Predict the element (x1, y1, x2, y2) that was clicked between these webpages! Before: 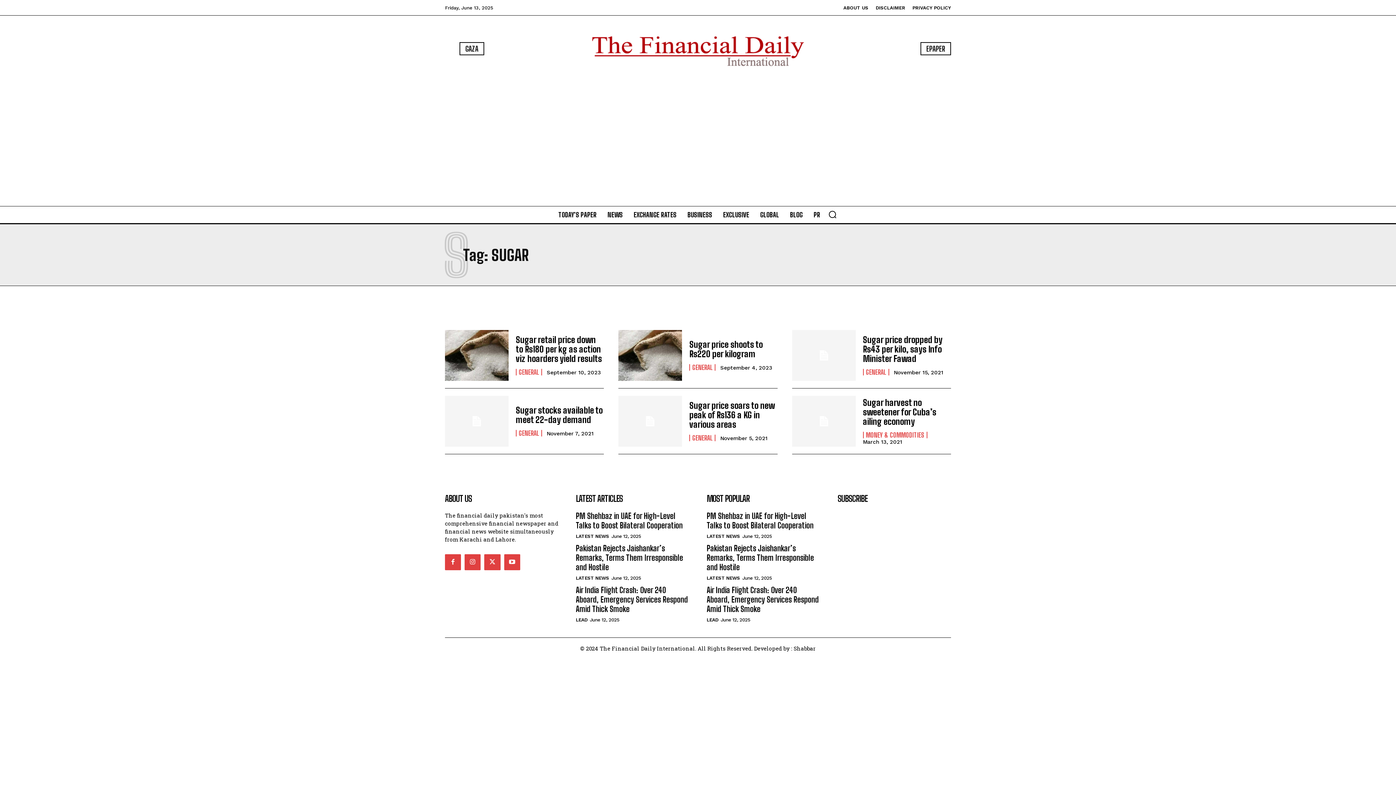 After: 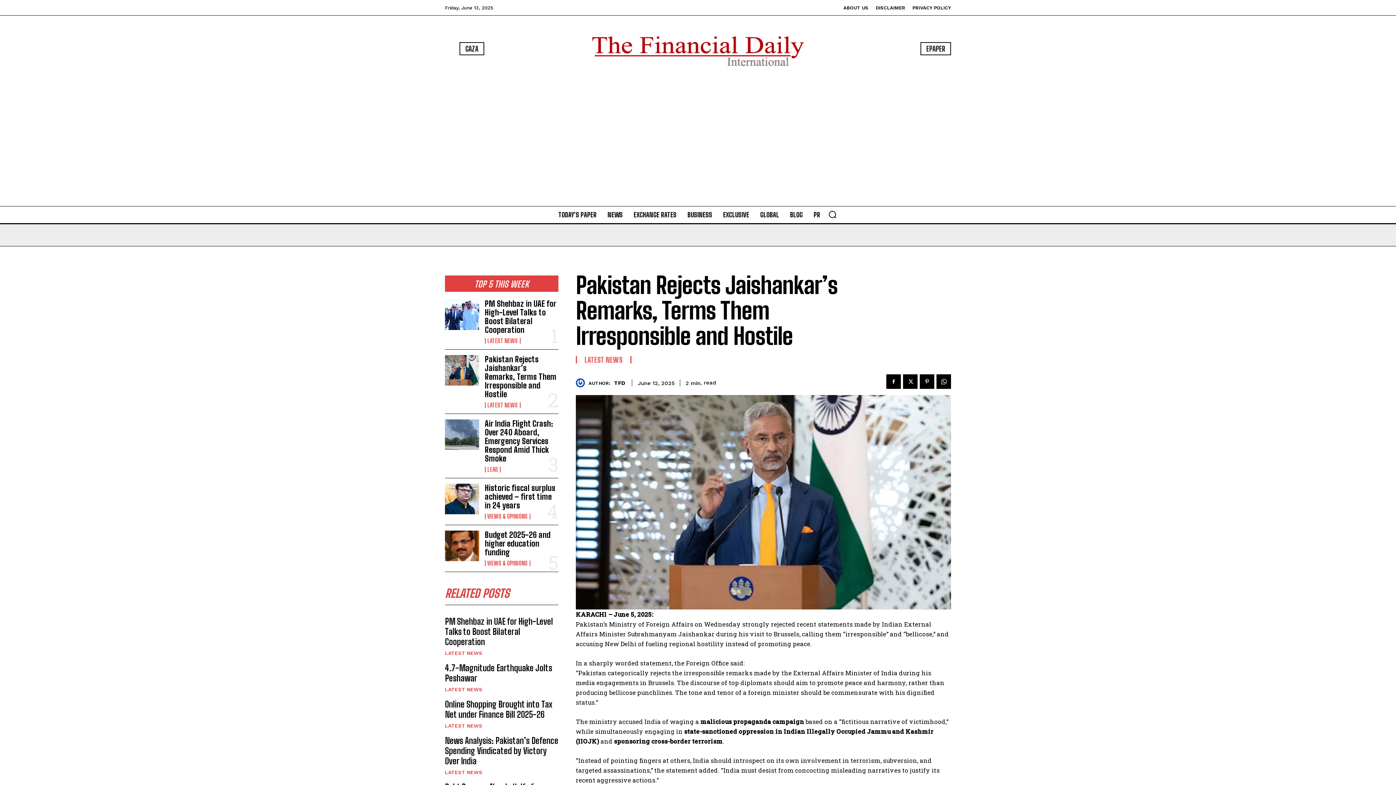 Action: bbox: (576, 543, 683, 572) label: Pakistan Rejects Jaishankar’s Remarks, Terms Them Irresponsible and Hostile